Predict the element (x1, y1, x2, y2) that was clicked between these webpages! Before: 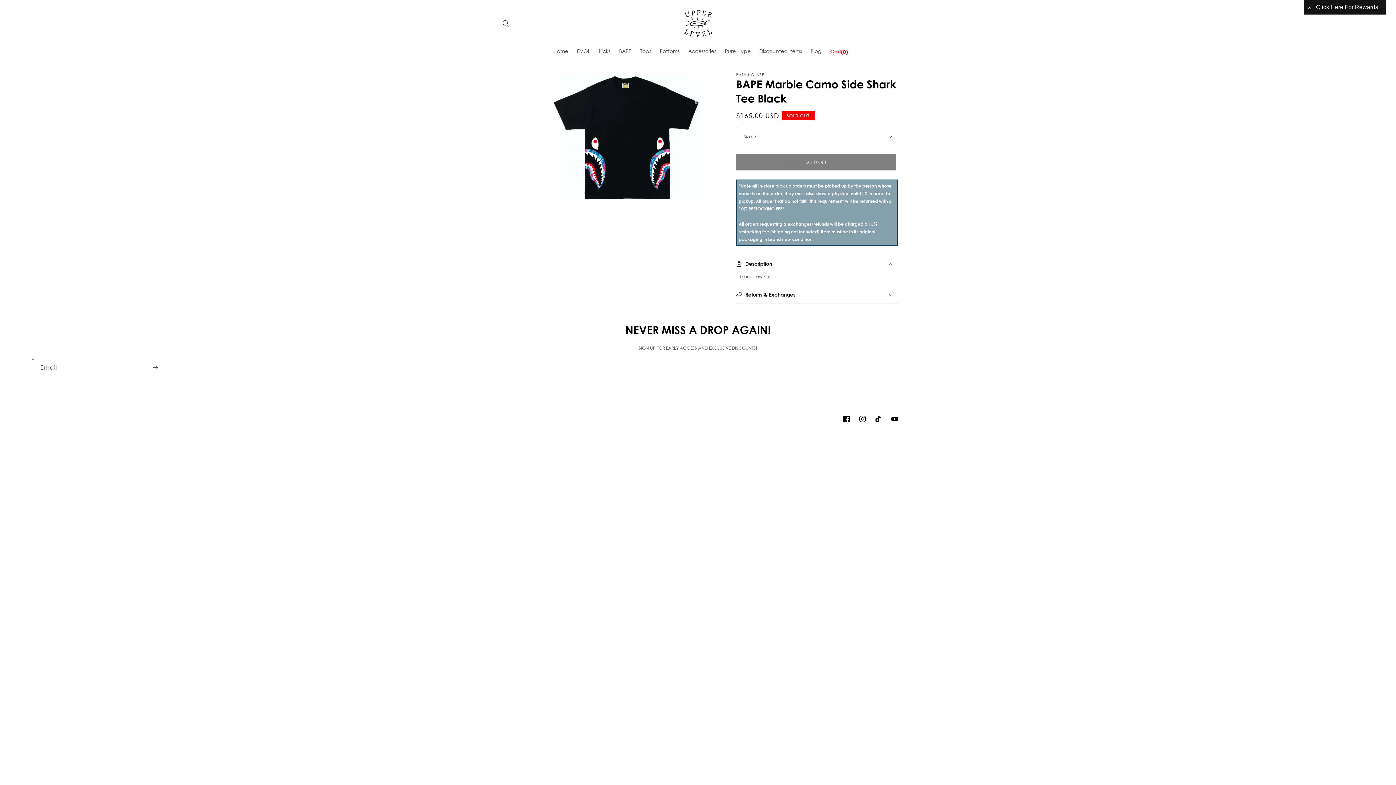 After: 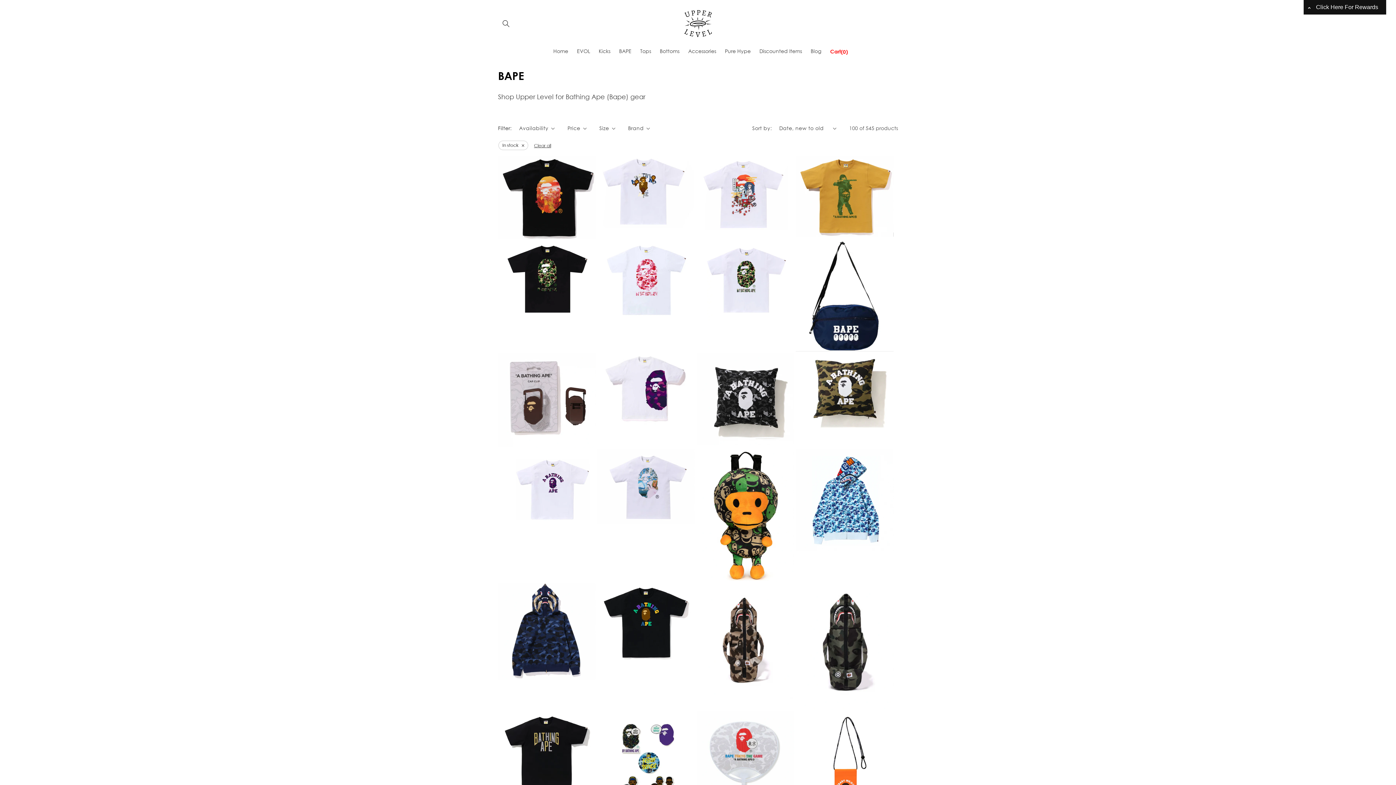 Action: label: BAPE bbox: (614, 43, 636, 59)